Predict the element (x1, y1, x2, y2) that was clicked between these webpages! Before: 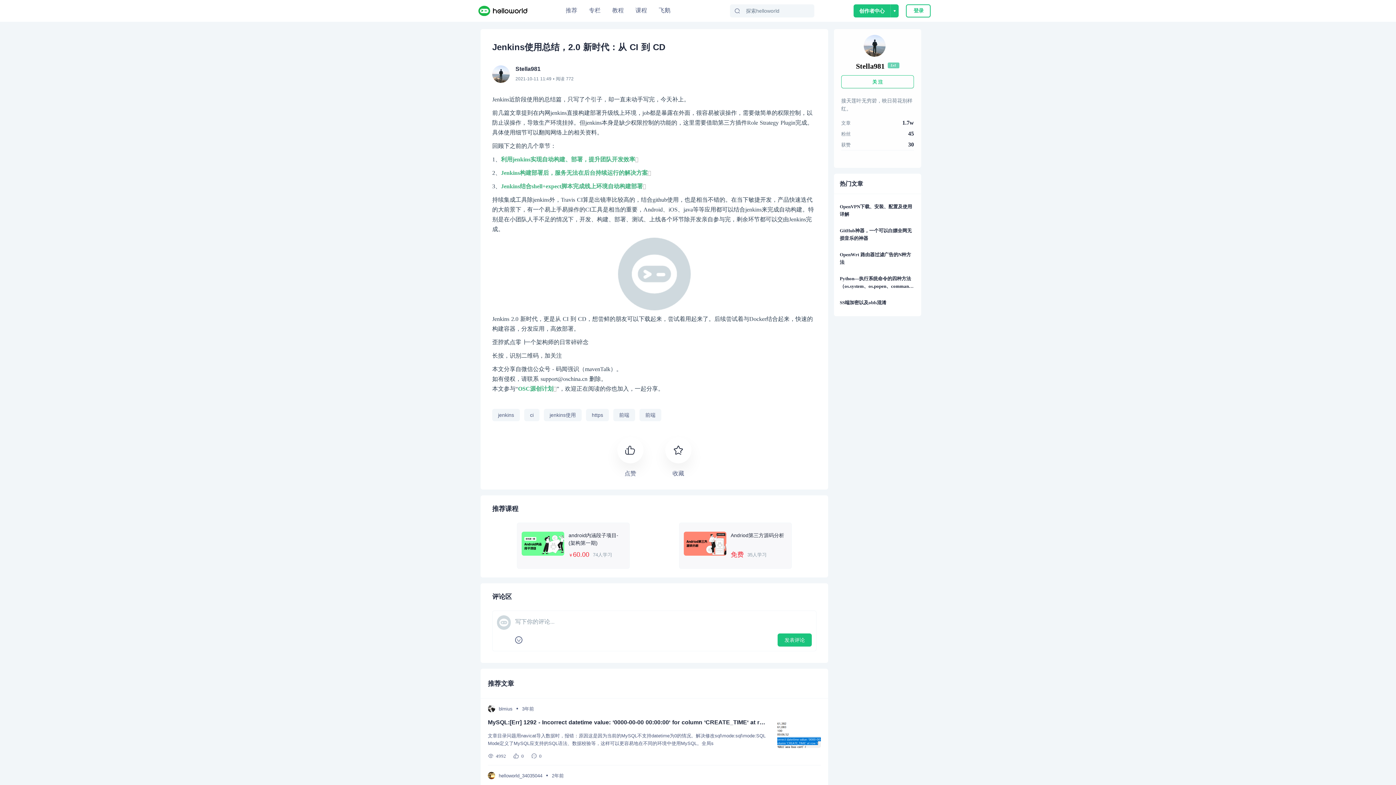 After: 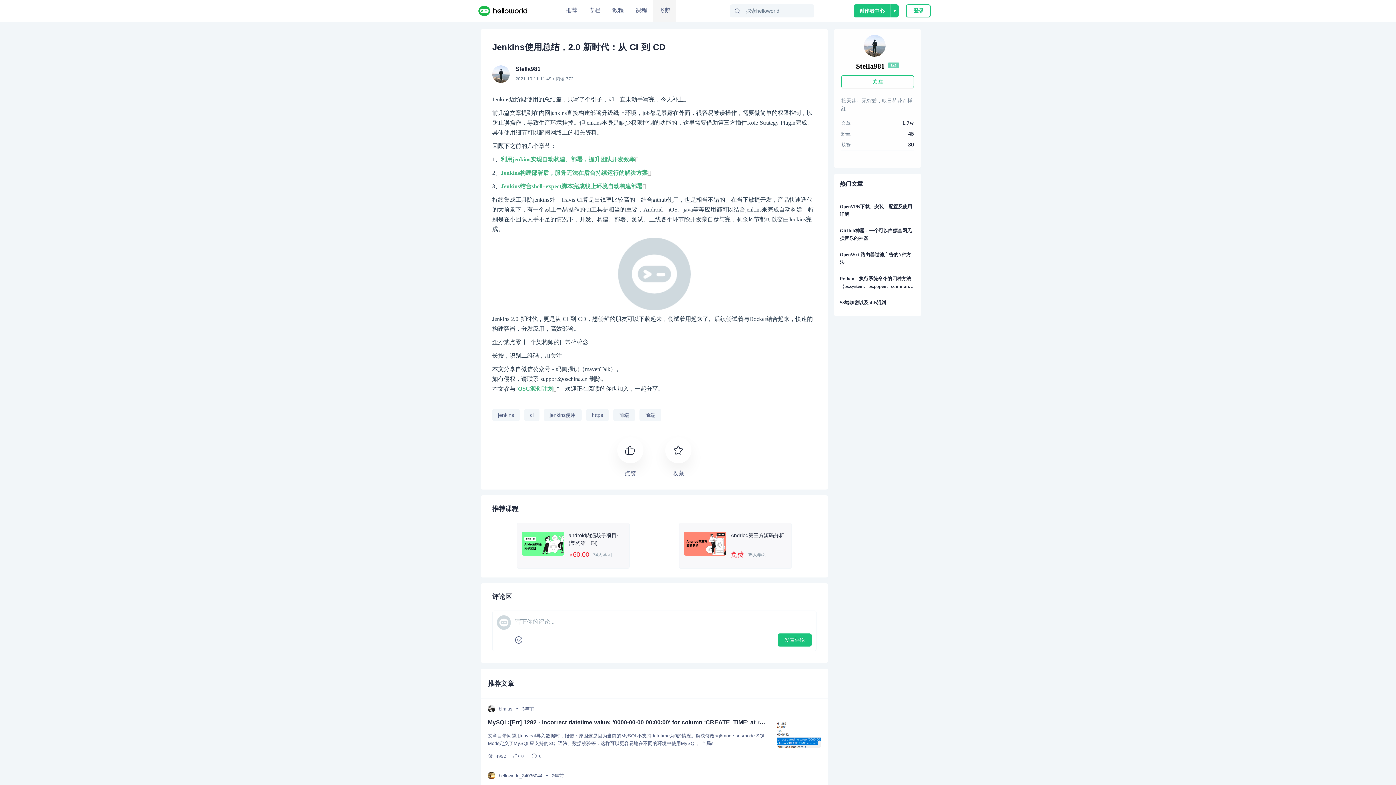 Action: bbox: (653, 0, 676, 21) label: 飞鹅